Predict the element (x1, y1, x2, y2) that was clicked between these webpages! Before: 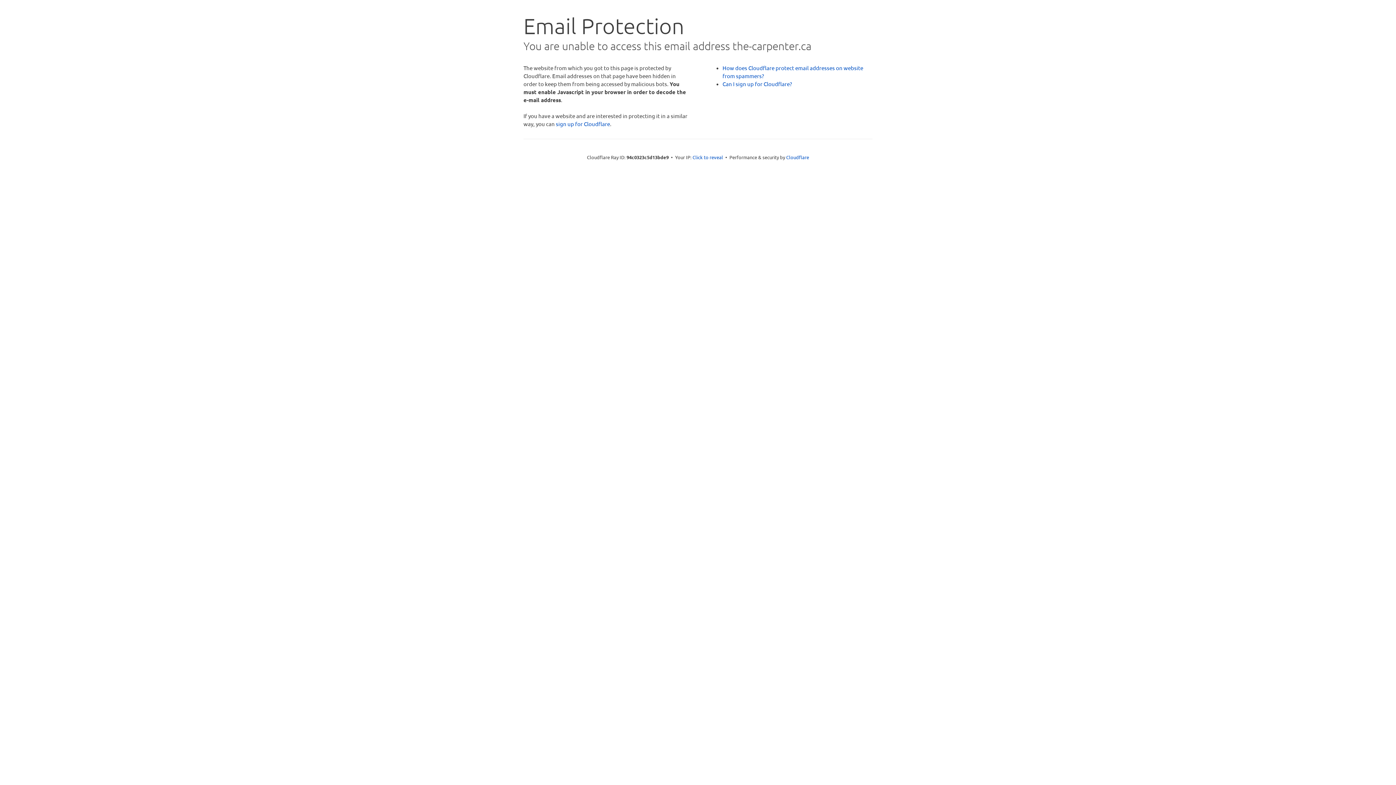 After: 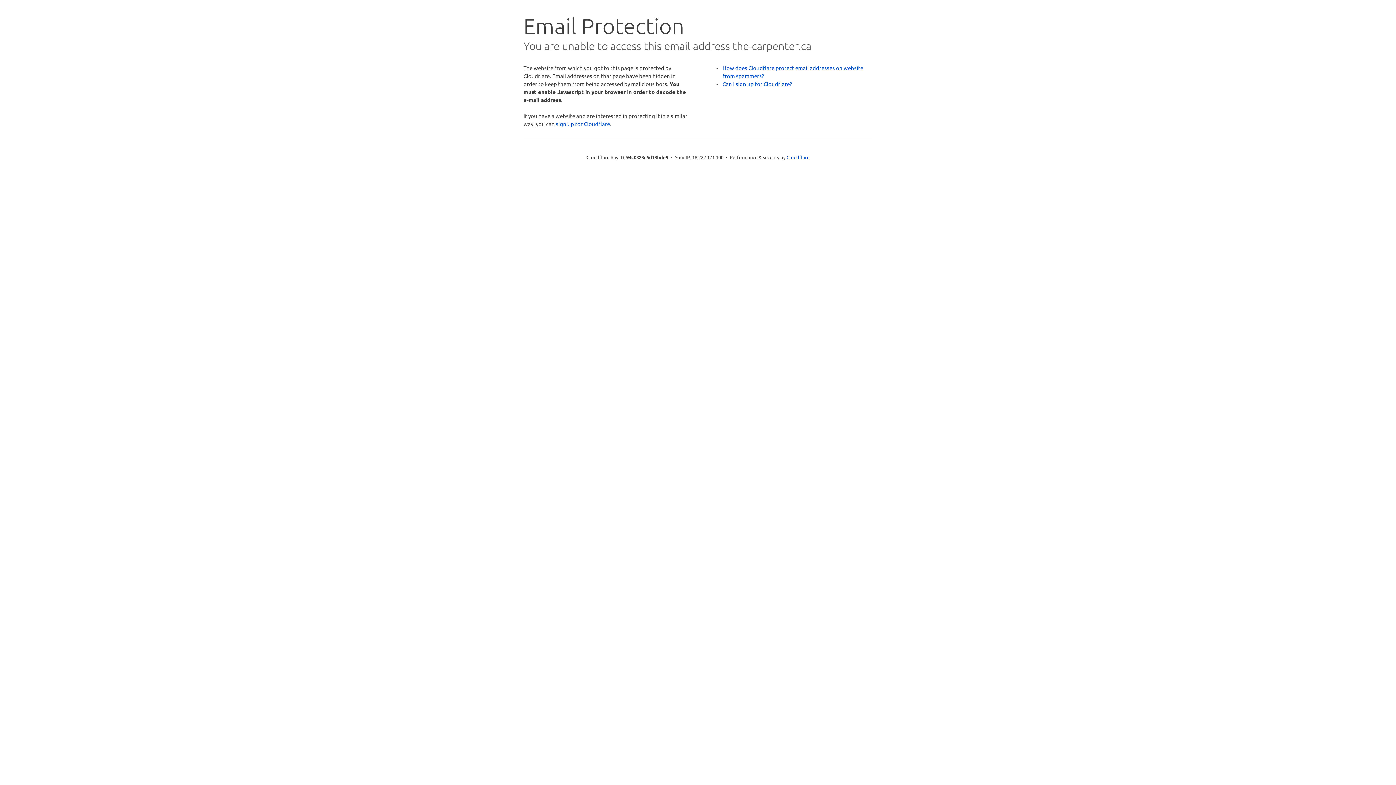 Action: bbox: (692, 153, 723, 160) label: Click to reveal